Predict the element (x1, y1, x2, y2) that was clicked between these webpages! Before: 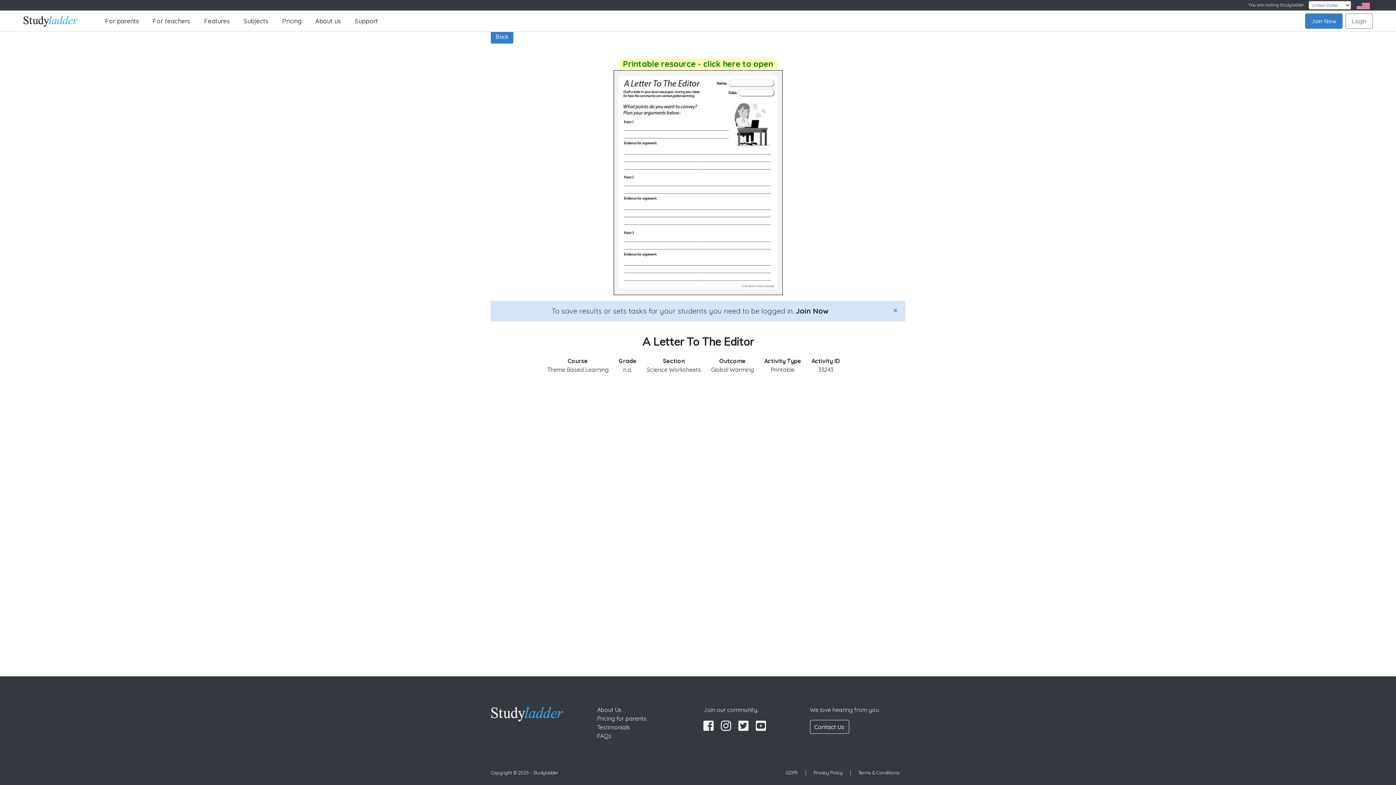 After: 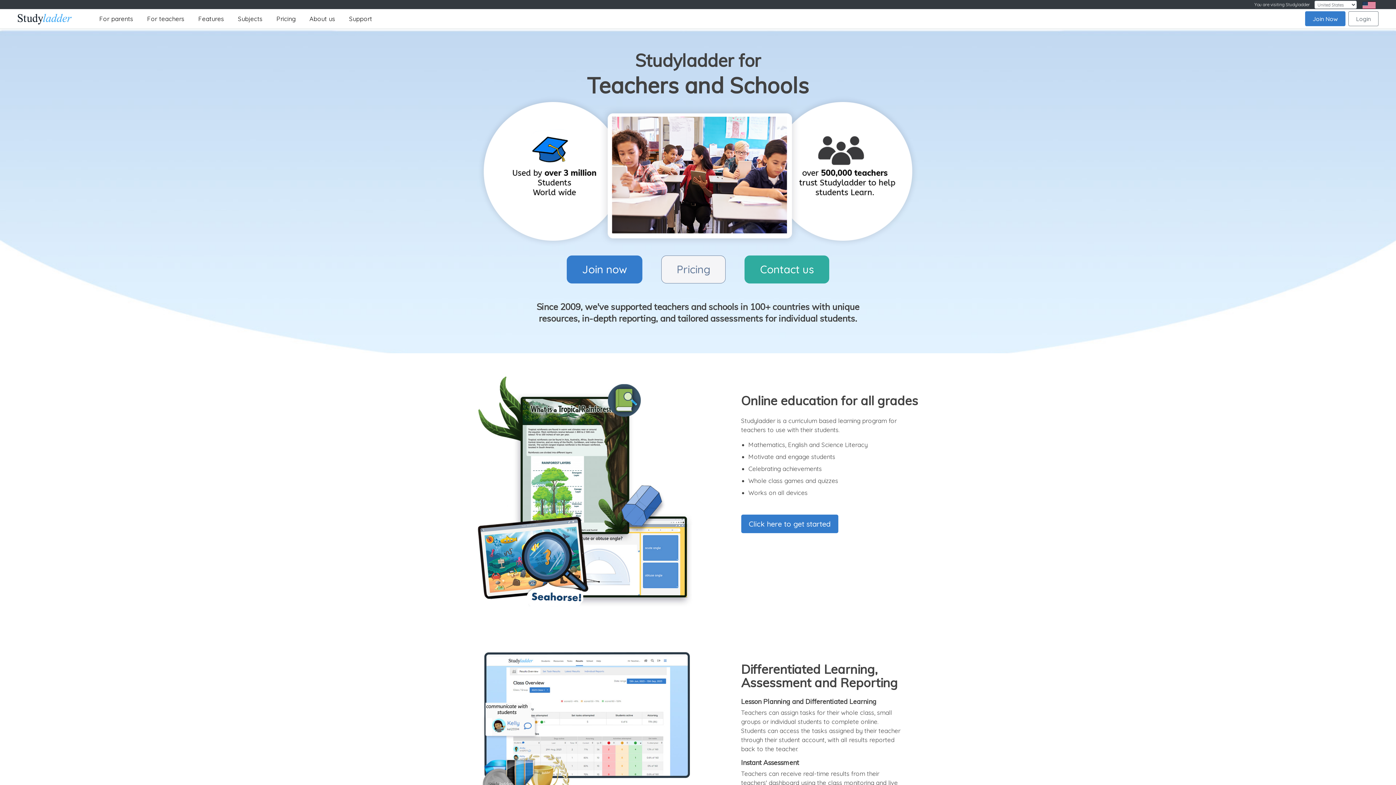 Action: label: For teachers bbox: (146, 13, 197, 28)